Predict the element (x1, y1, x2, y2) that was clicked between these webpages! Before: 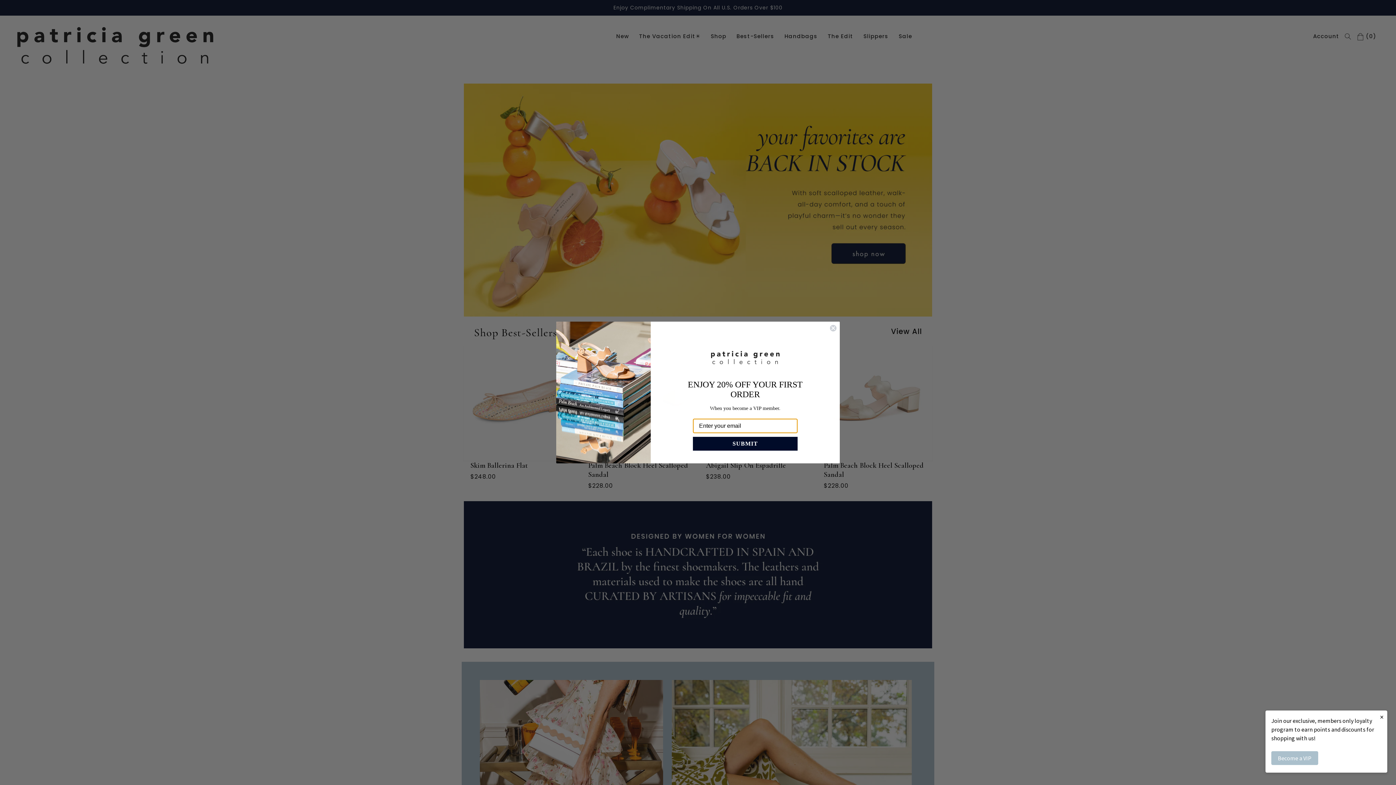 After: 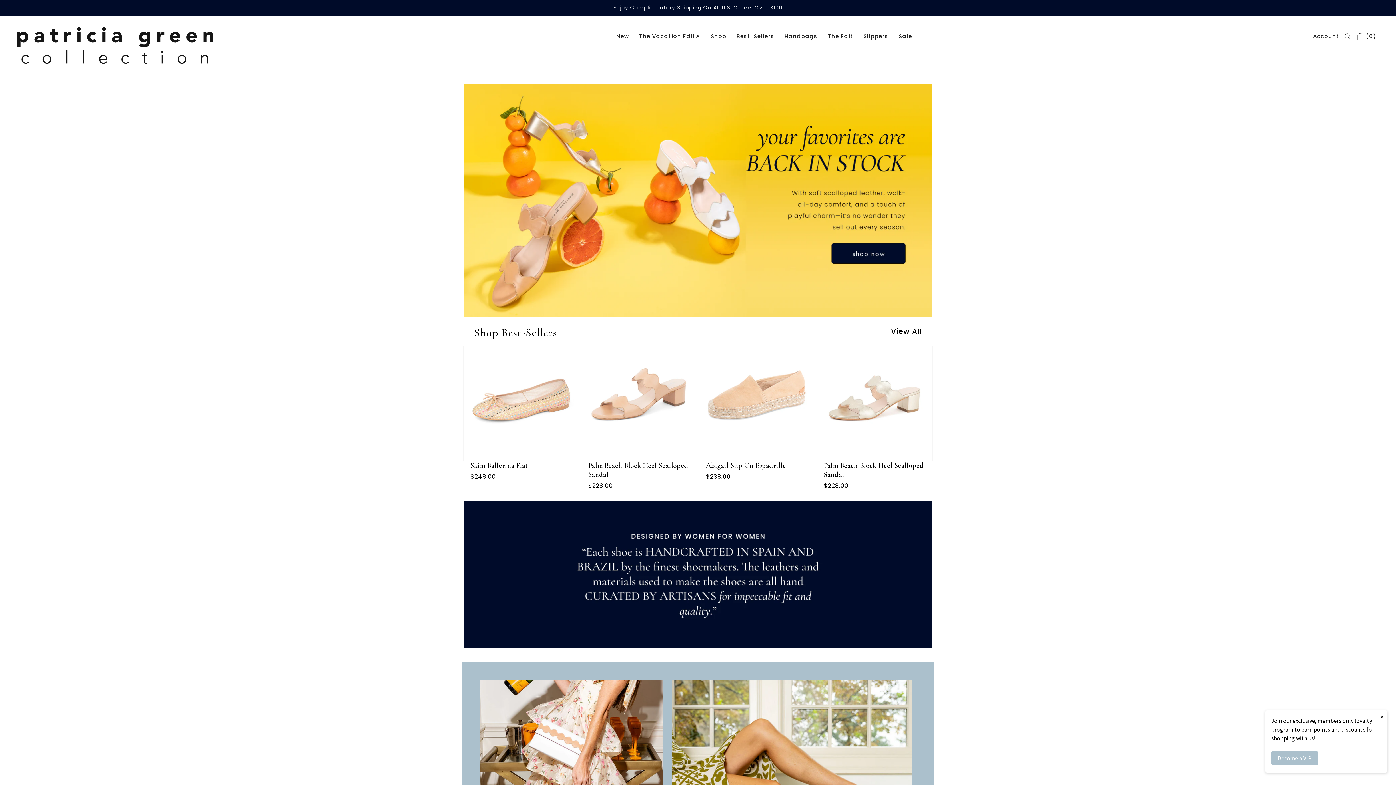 Action: label: Close dialog bbox: (829, 356, 837, 363)